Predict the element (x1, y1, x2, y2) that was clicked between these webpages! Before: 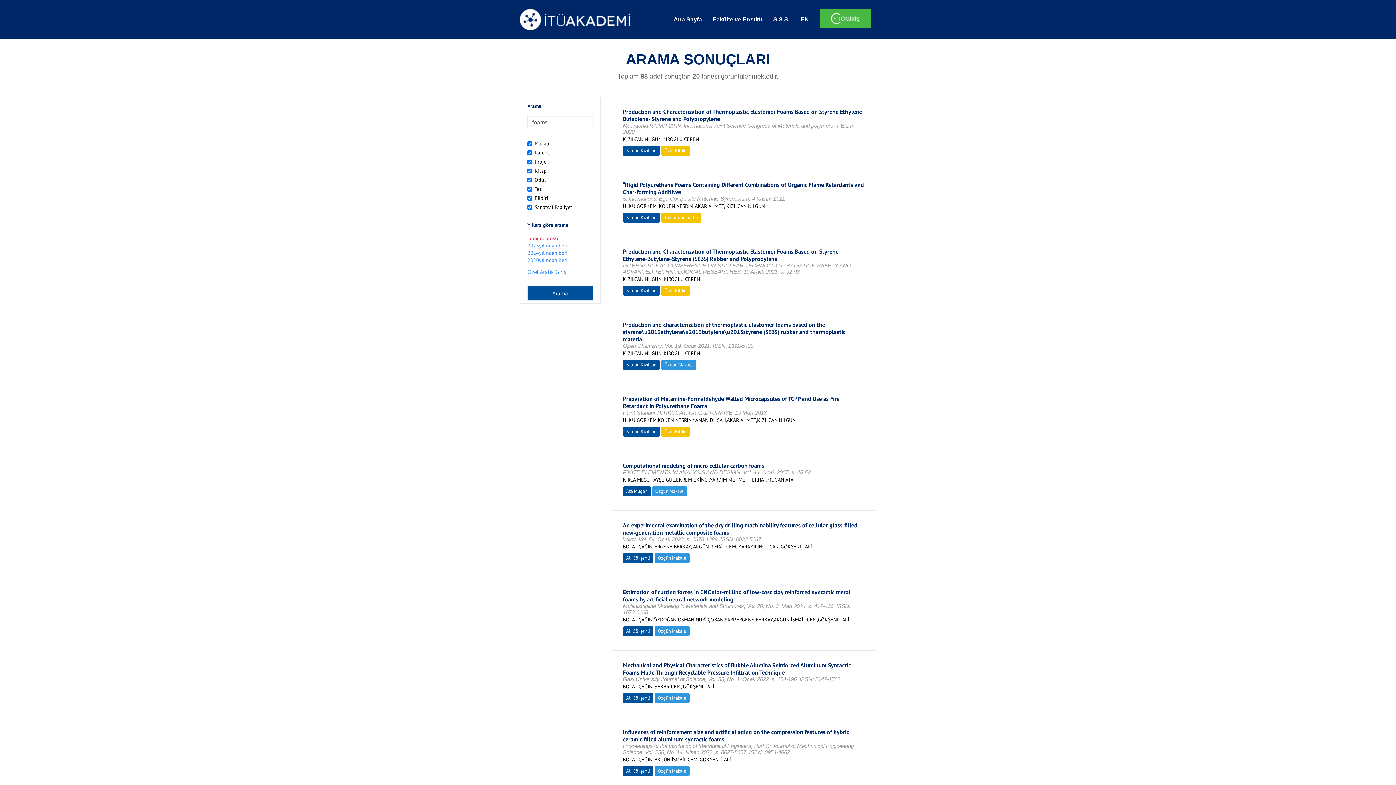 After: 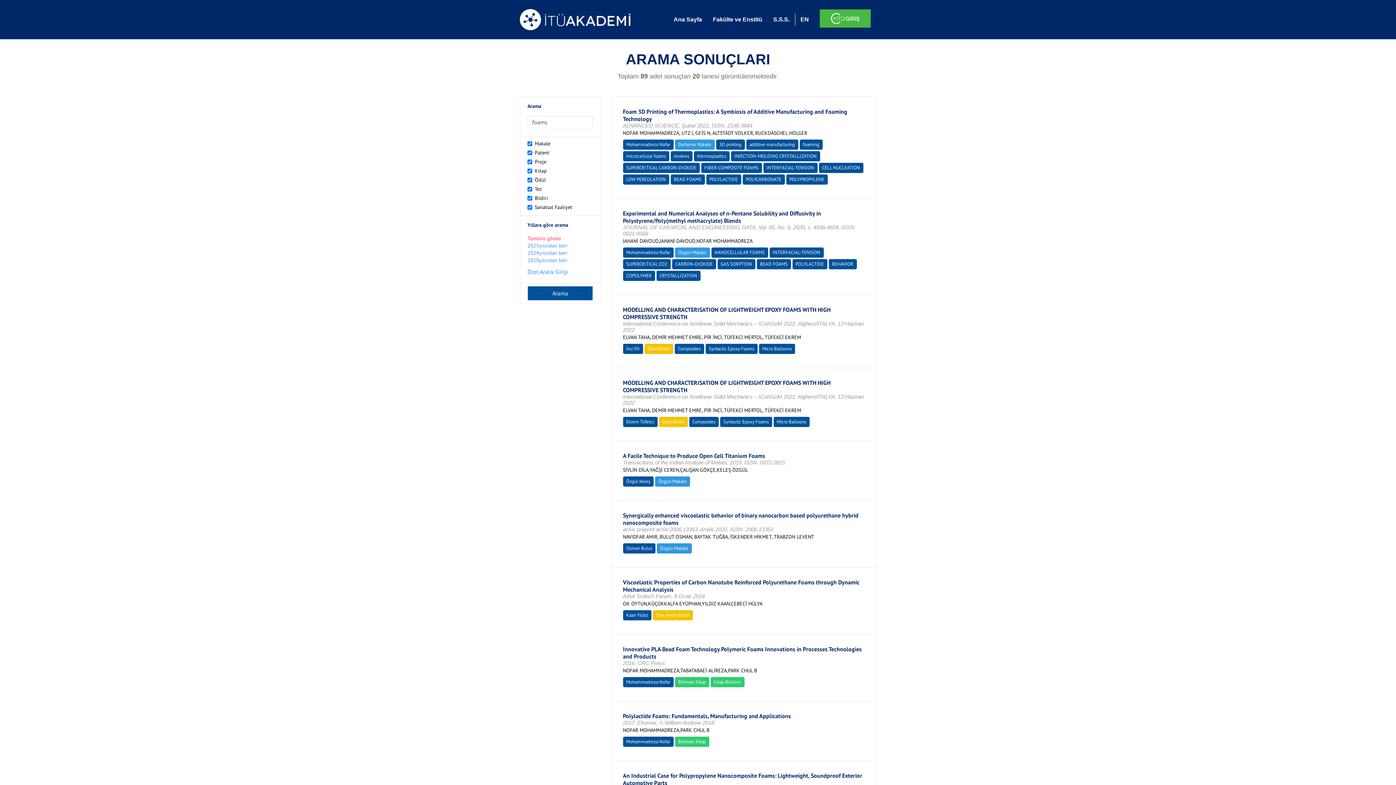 Action: bbox: (527, 235, 561, 241) label: Tümünü göster